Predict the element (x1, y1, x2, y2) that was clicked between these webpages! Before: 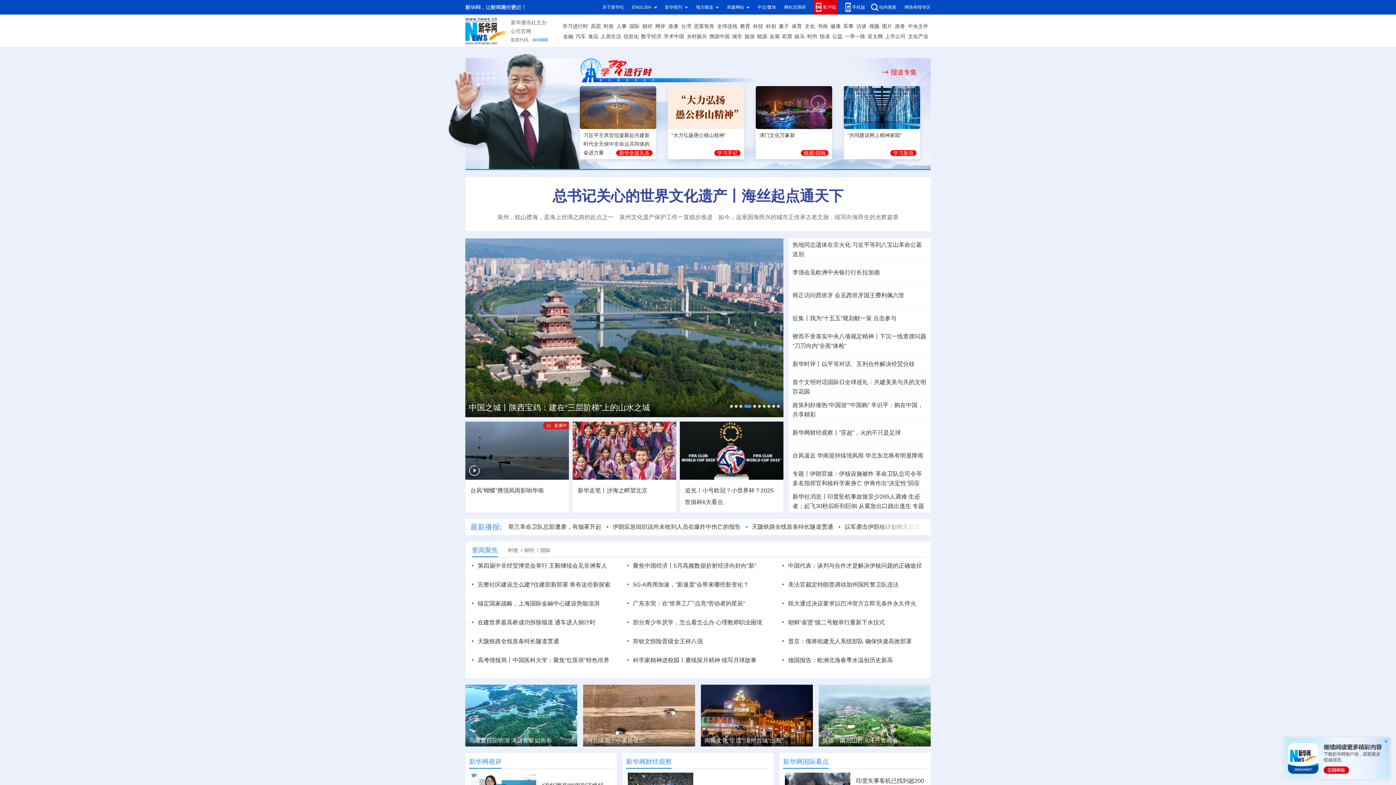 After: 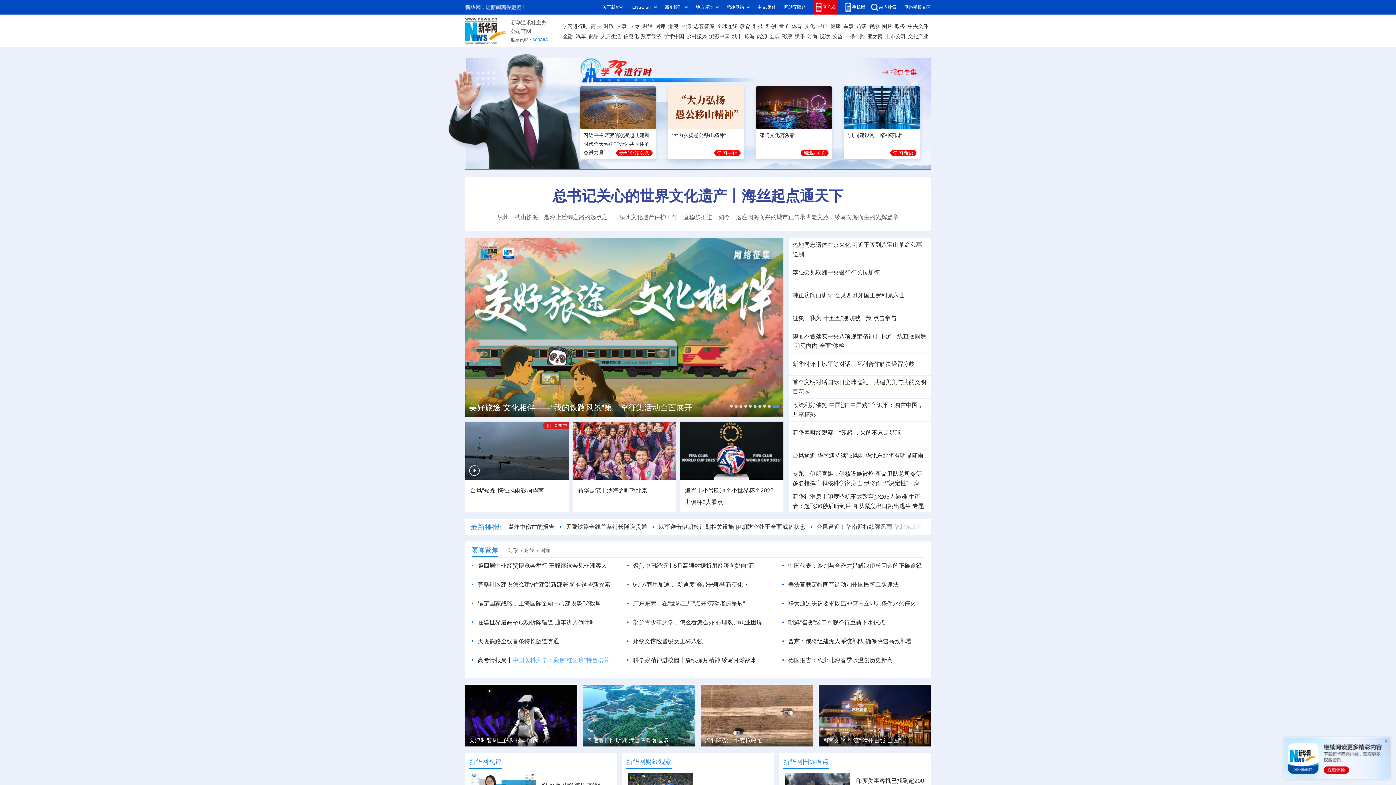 Action: bbox: (512, 657, 609, 663) label: 中国医科大学：聚焦“红医班”特色培养